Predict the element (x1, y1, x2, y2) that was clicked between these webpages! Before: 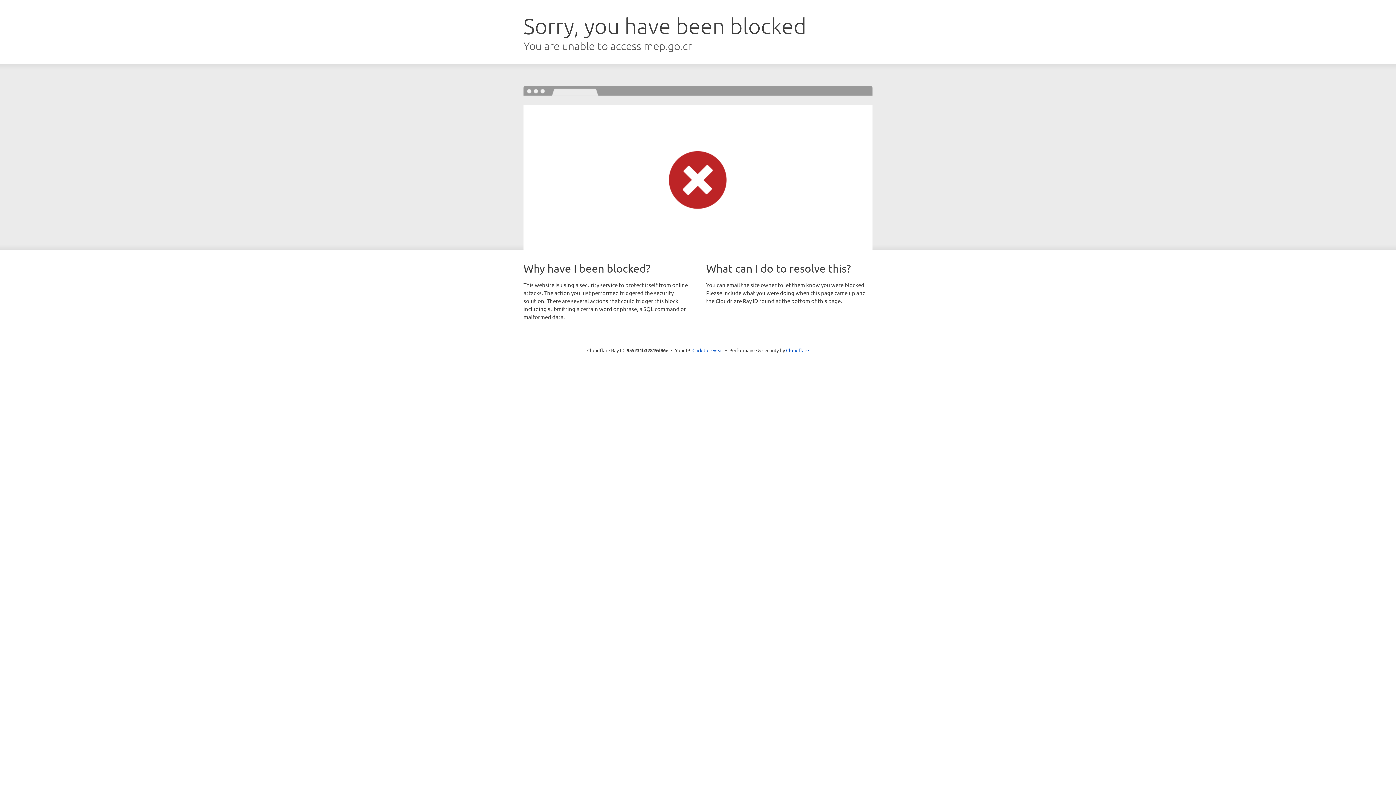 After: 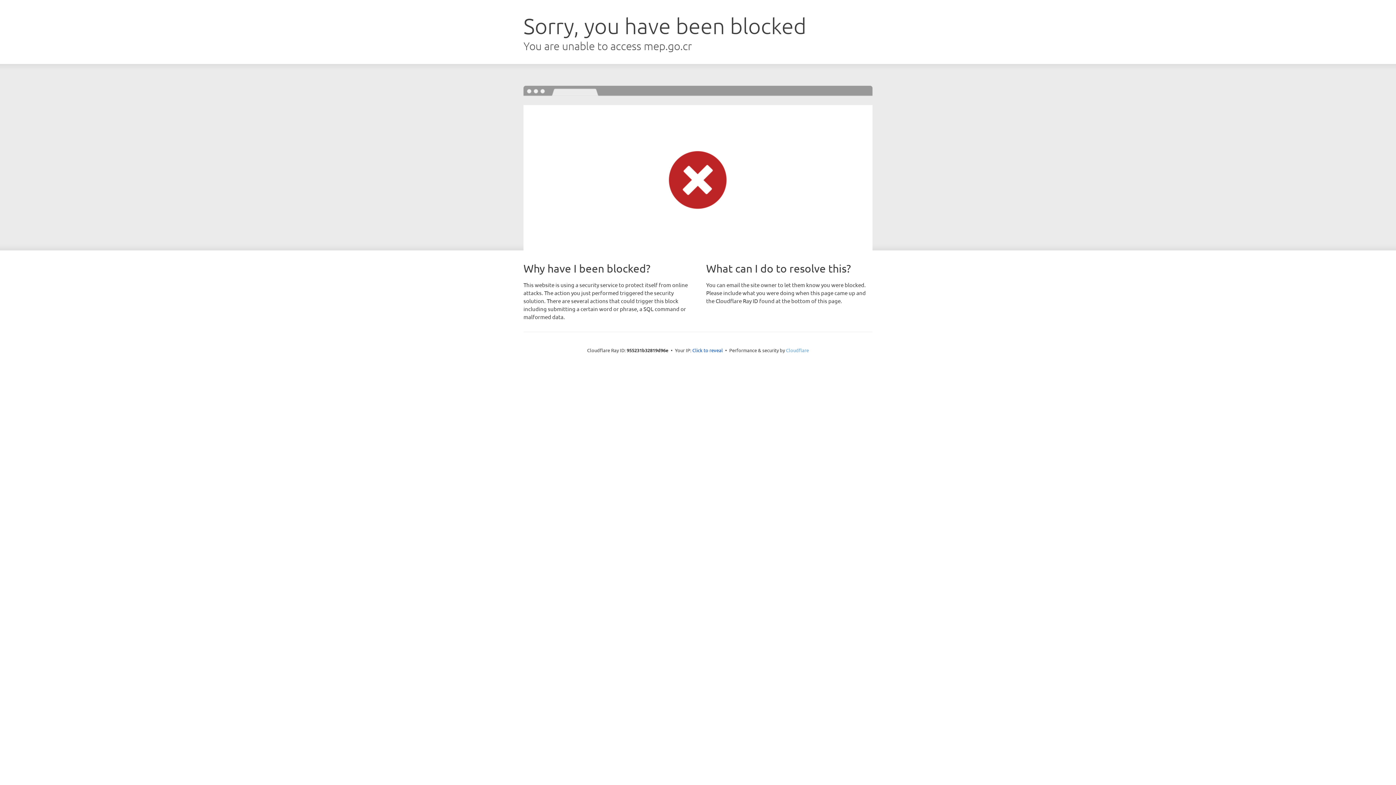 Action: bbox: (786, 347, 809, 353) label: Cloudflare